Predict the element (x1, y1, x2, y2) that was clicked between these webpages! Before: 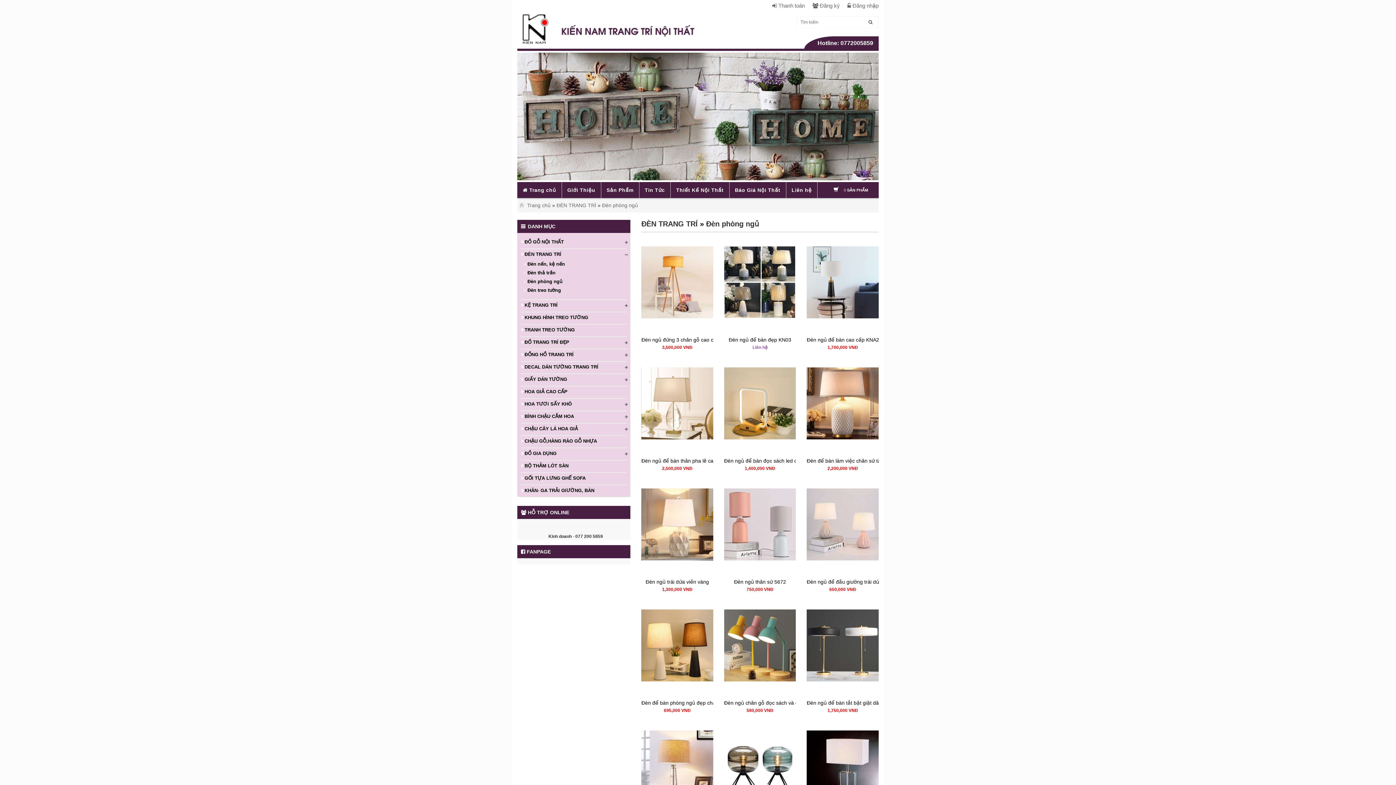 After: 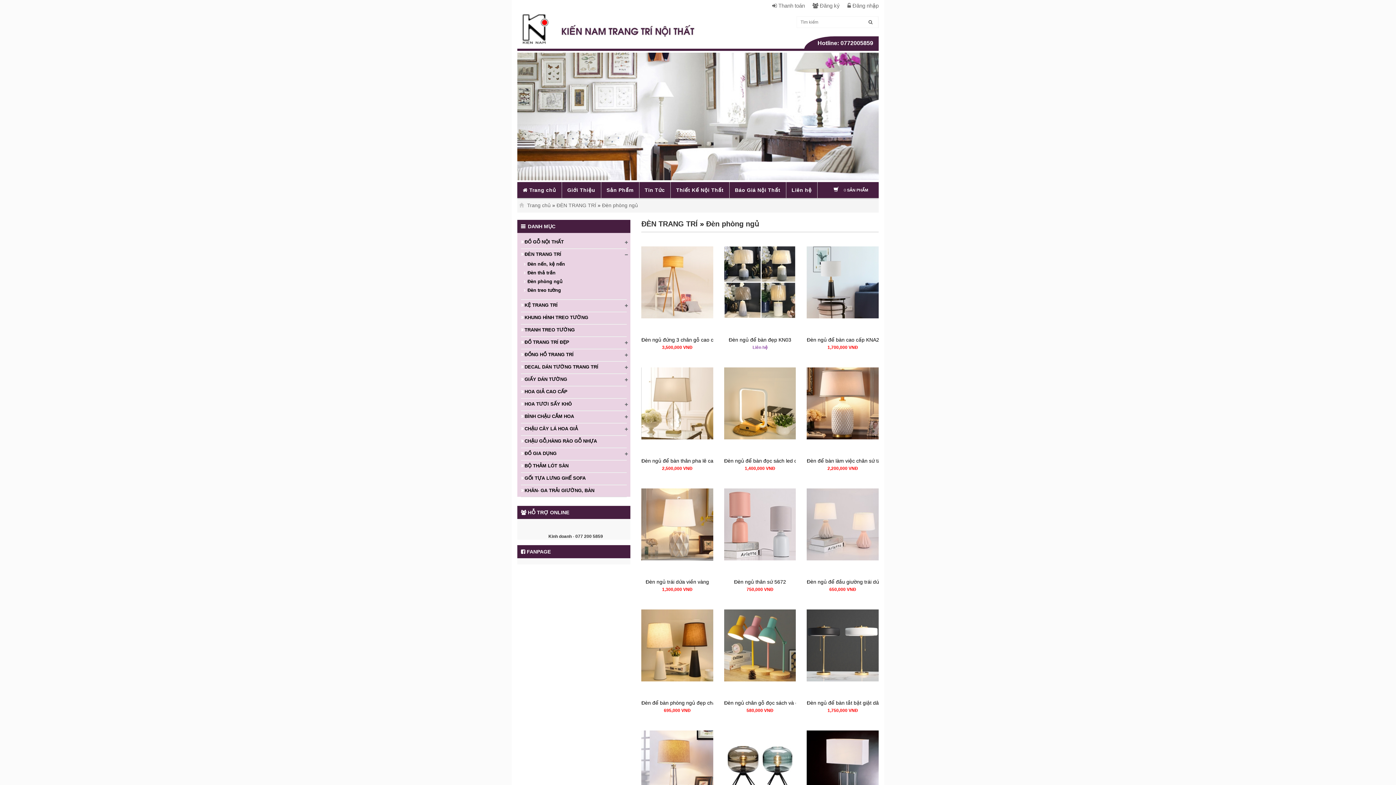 Action: label: Đèn phòng ngủ bbox: (521, 277, 564, 286)